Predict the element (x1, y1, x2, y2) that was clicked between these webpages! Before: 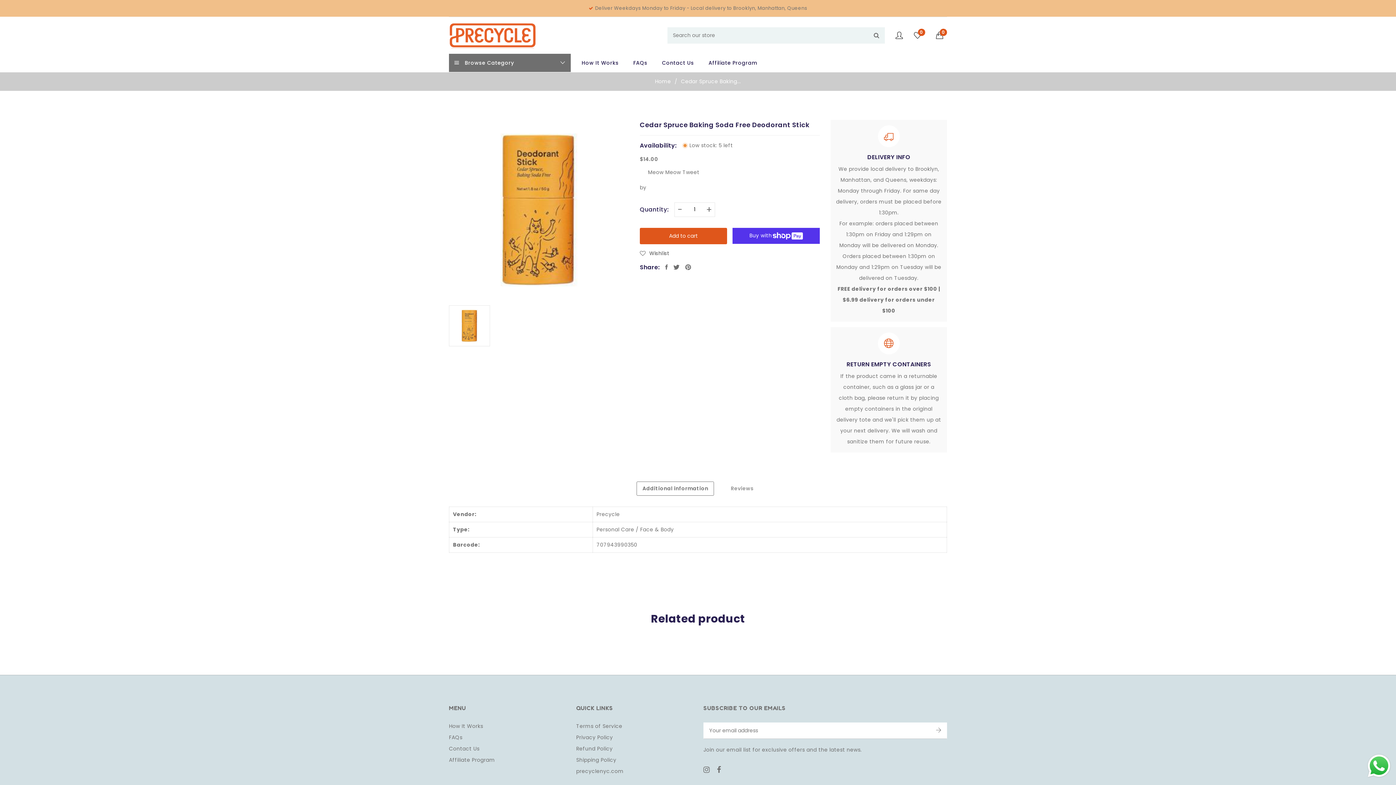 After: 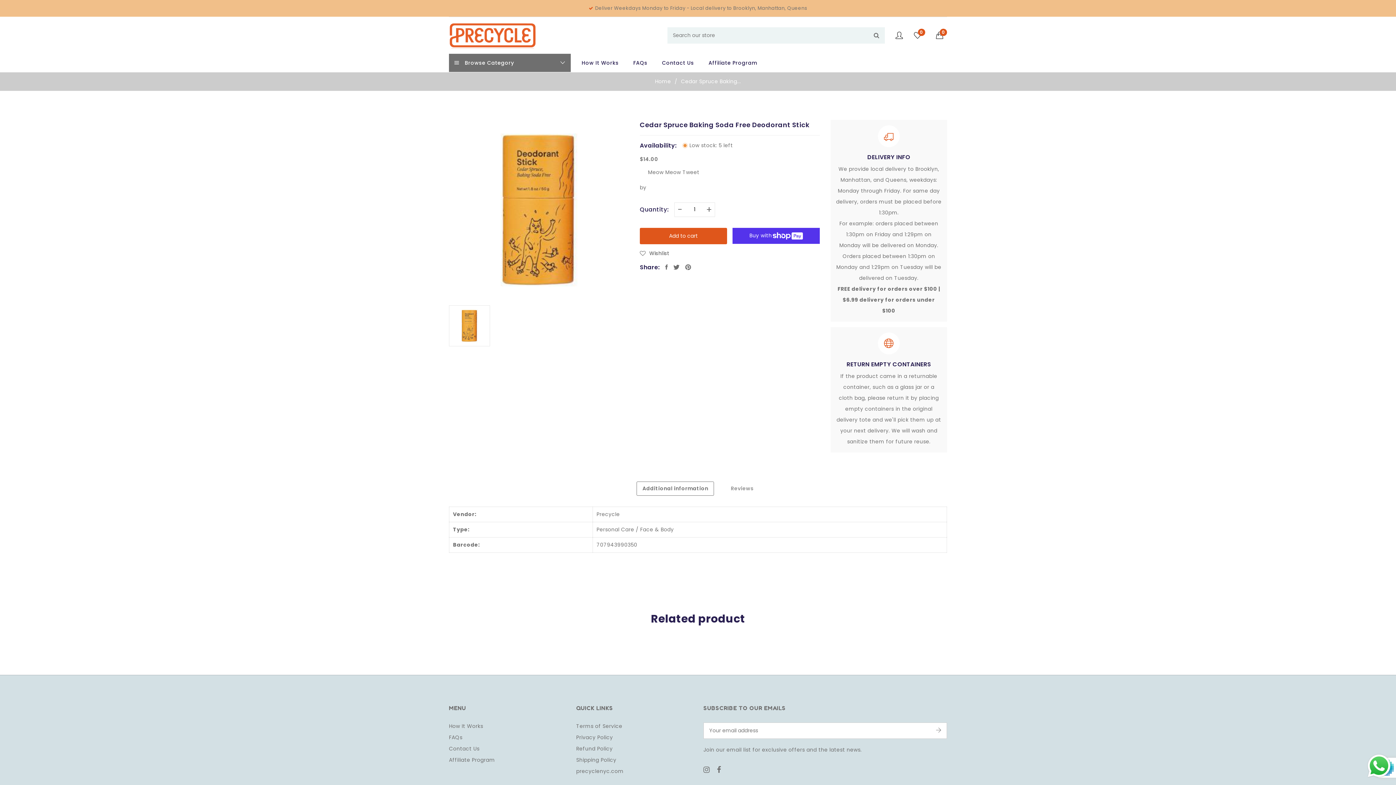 Action: bbox: (936, 727, 941, 734)